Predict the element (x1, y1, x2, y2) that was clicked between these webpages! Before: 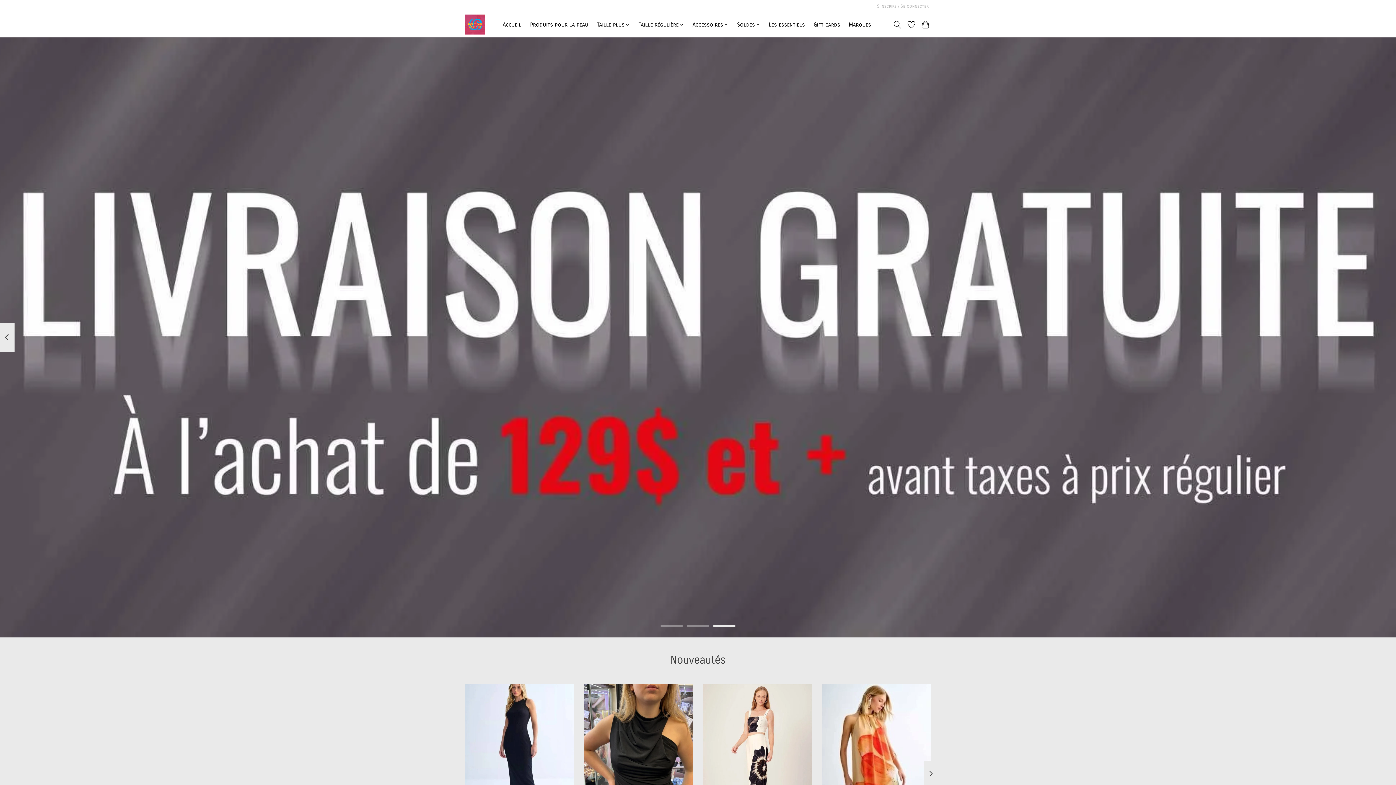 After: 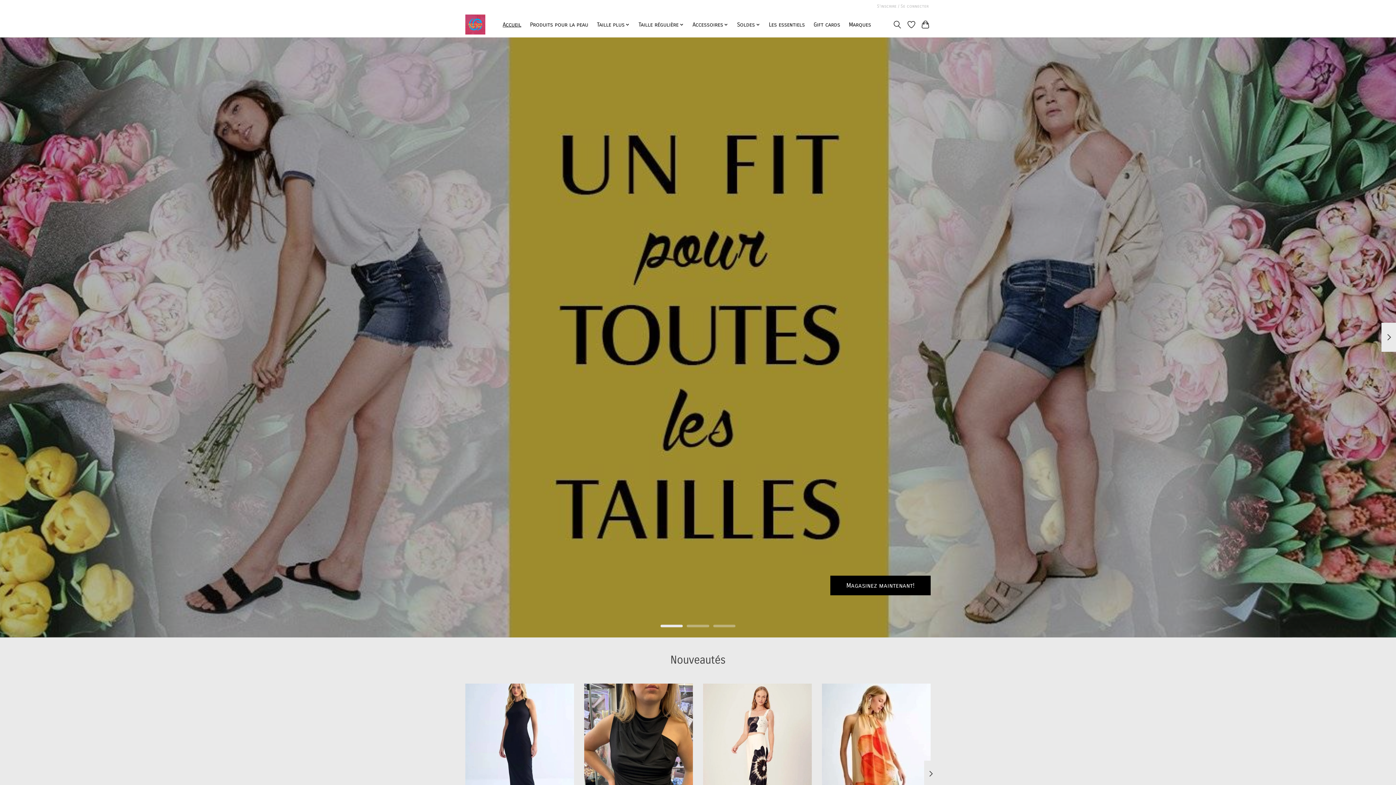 Action: bbox: (660, 624, 683, 627)